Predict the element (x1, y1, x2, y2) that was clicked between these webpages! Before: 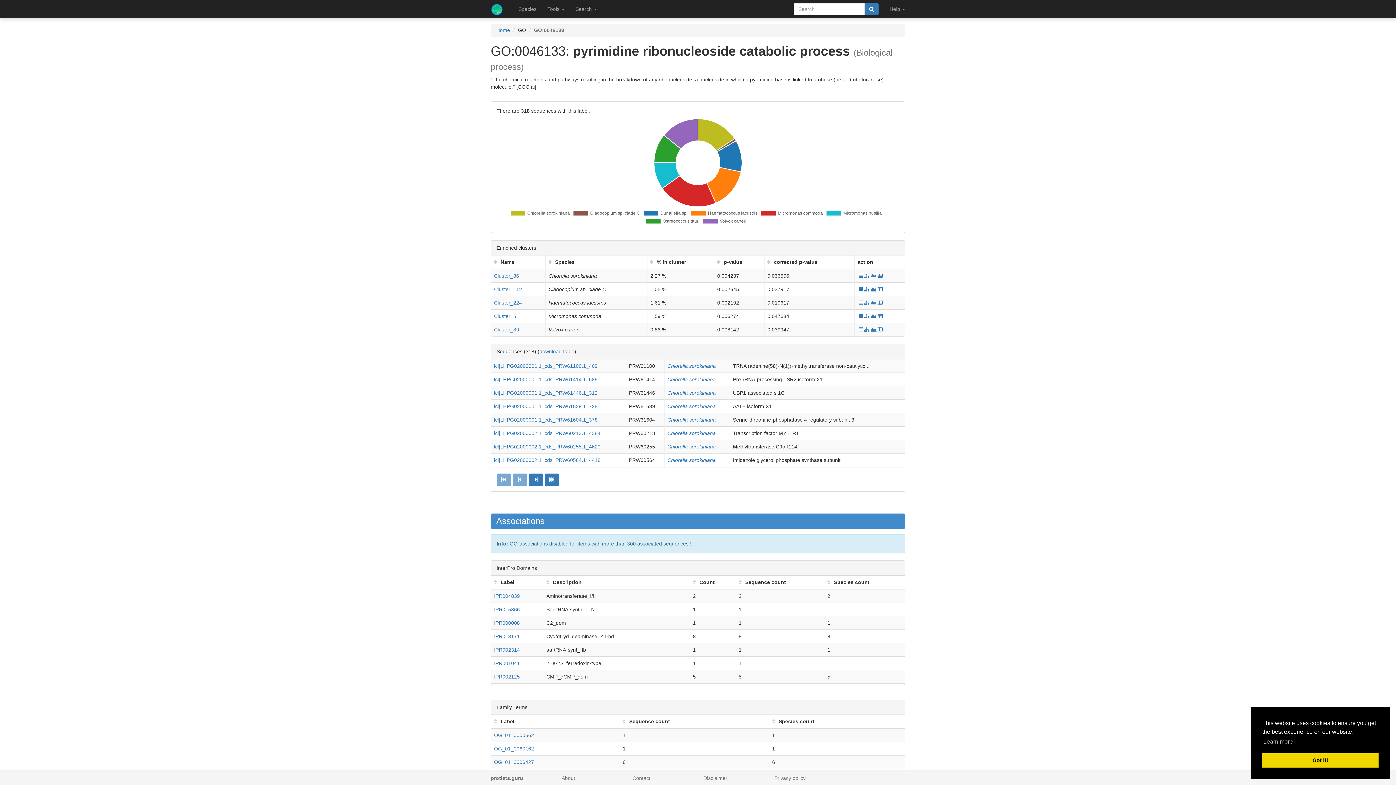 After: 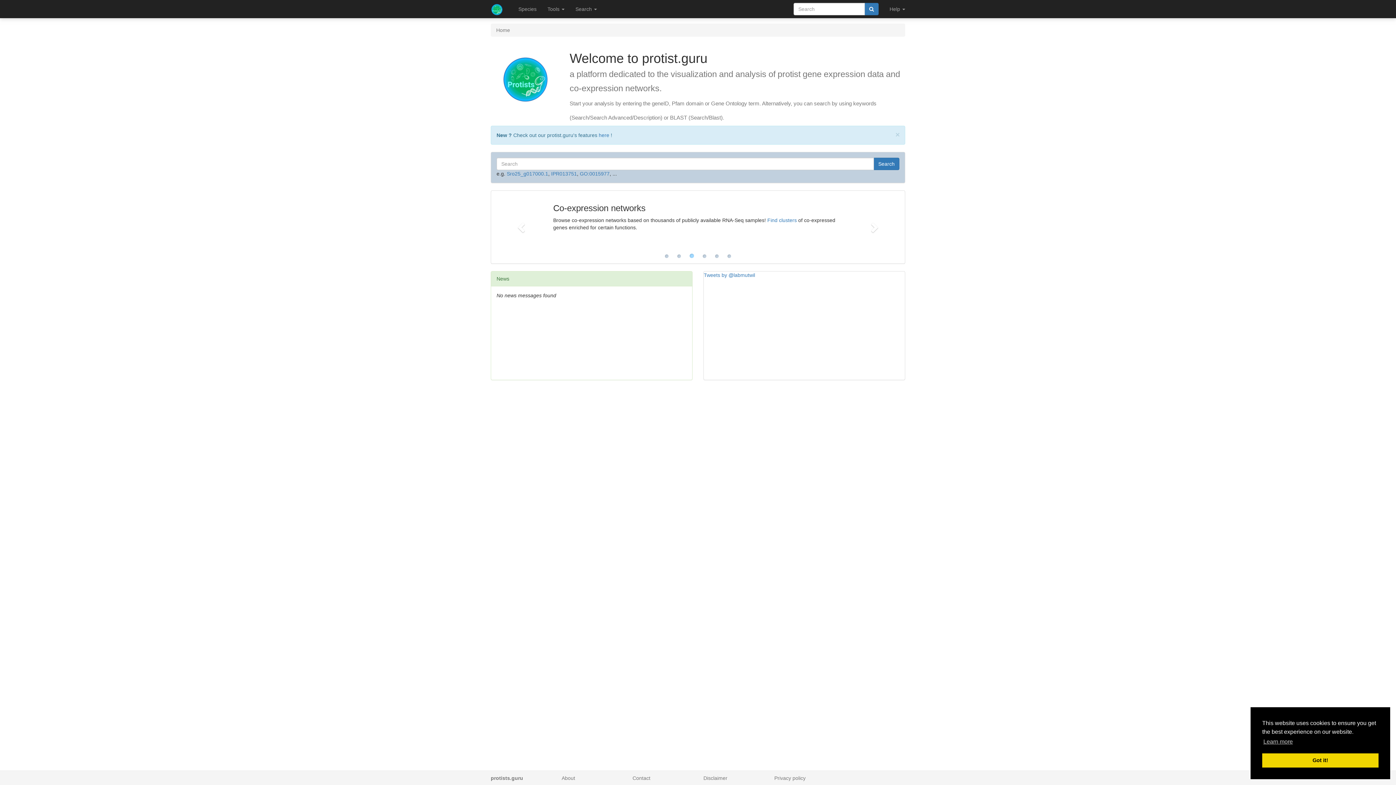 Action: bbox: (496, 27, 510, 33) label: Home